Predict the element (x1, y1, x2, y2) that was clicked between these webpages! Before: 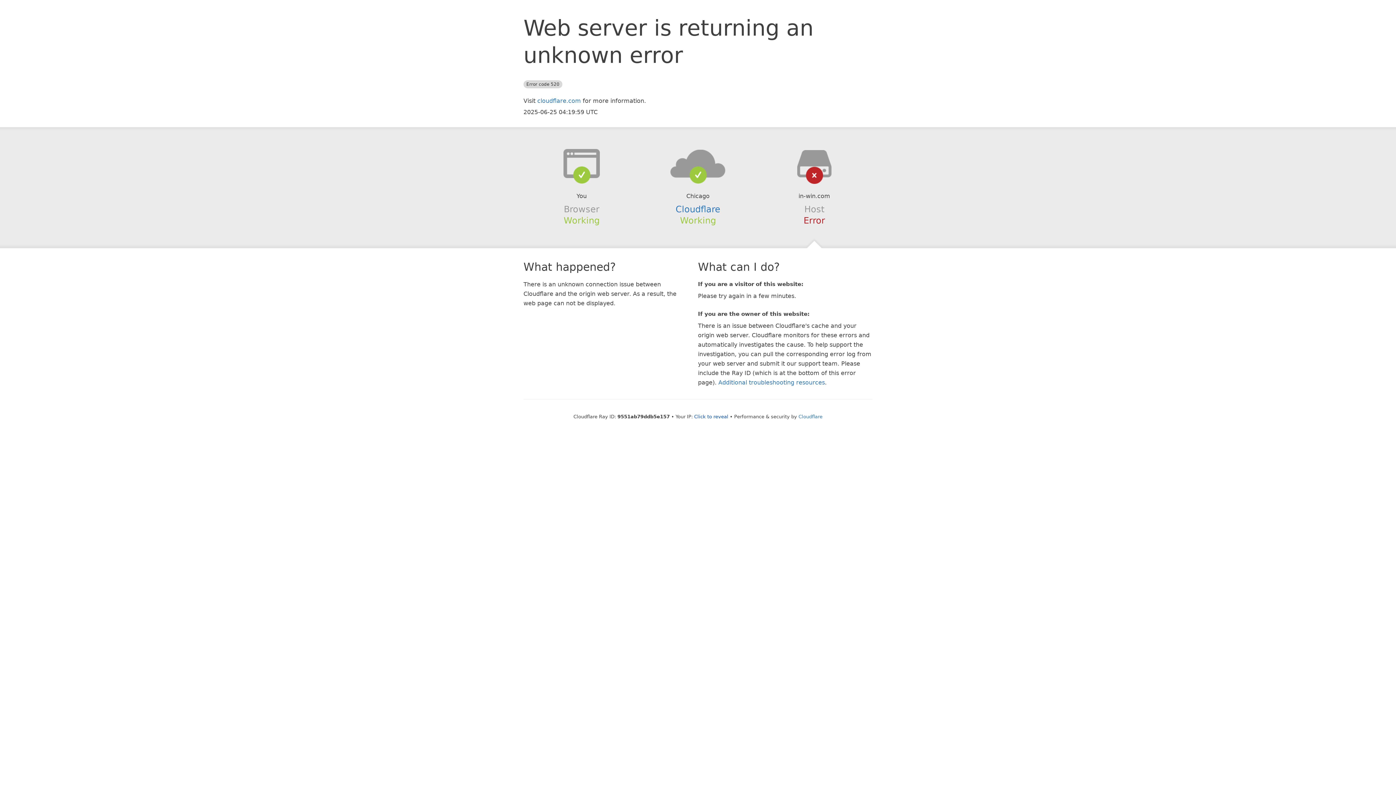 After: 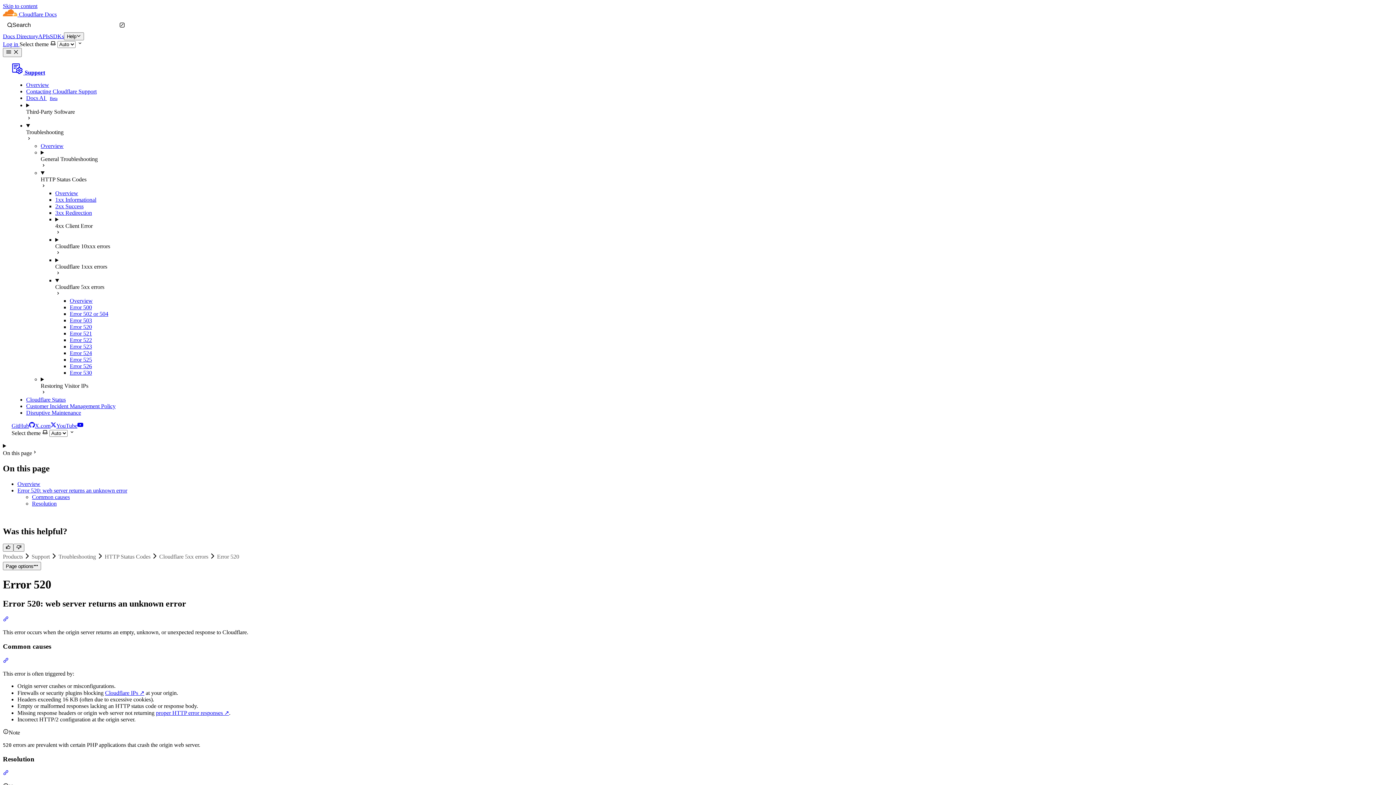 Action: bbox: (718, 379, 825, 386) label: Additional troubleshooting resources